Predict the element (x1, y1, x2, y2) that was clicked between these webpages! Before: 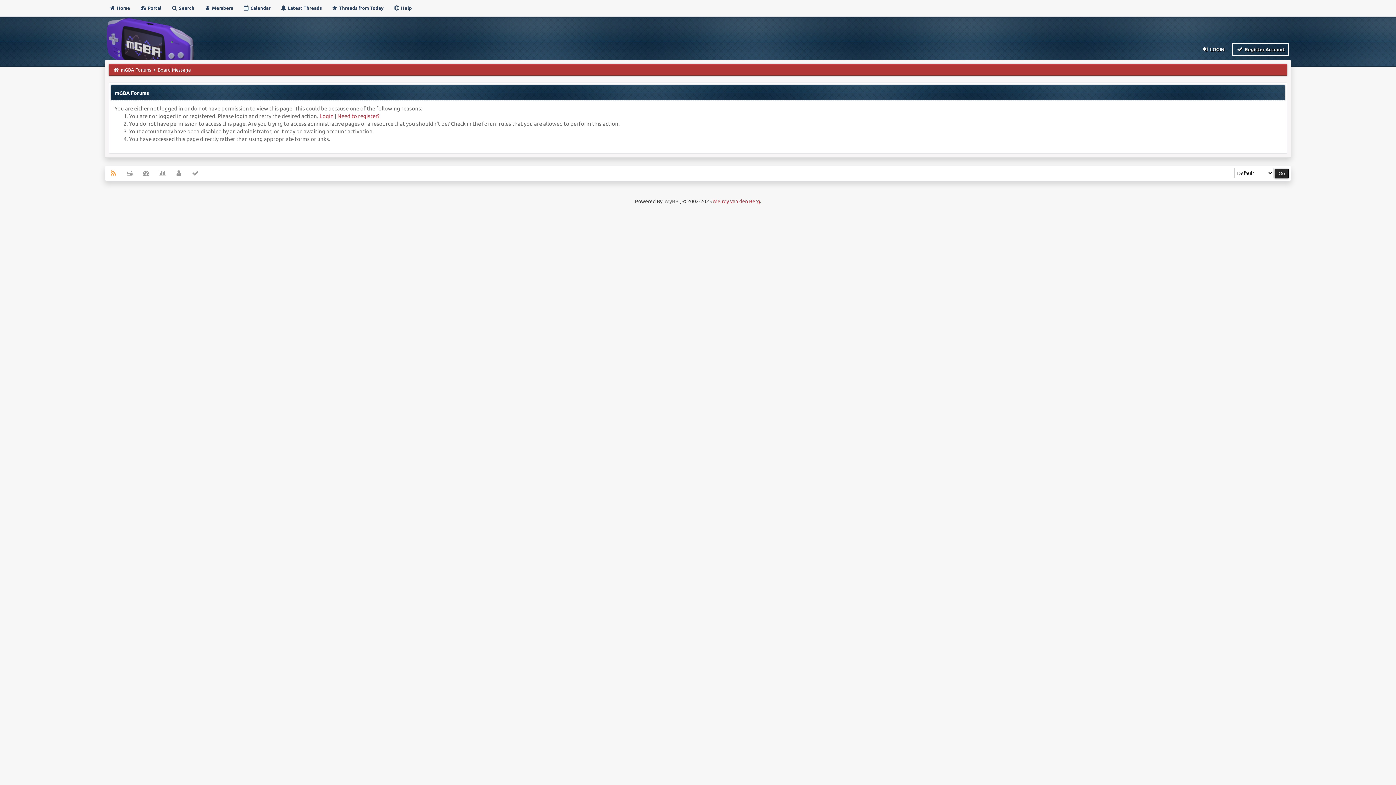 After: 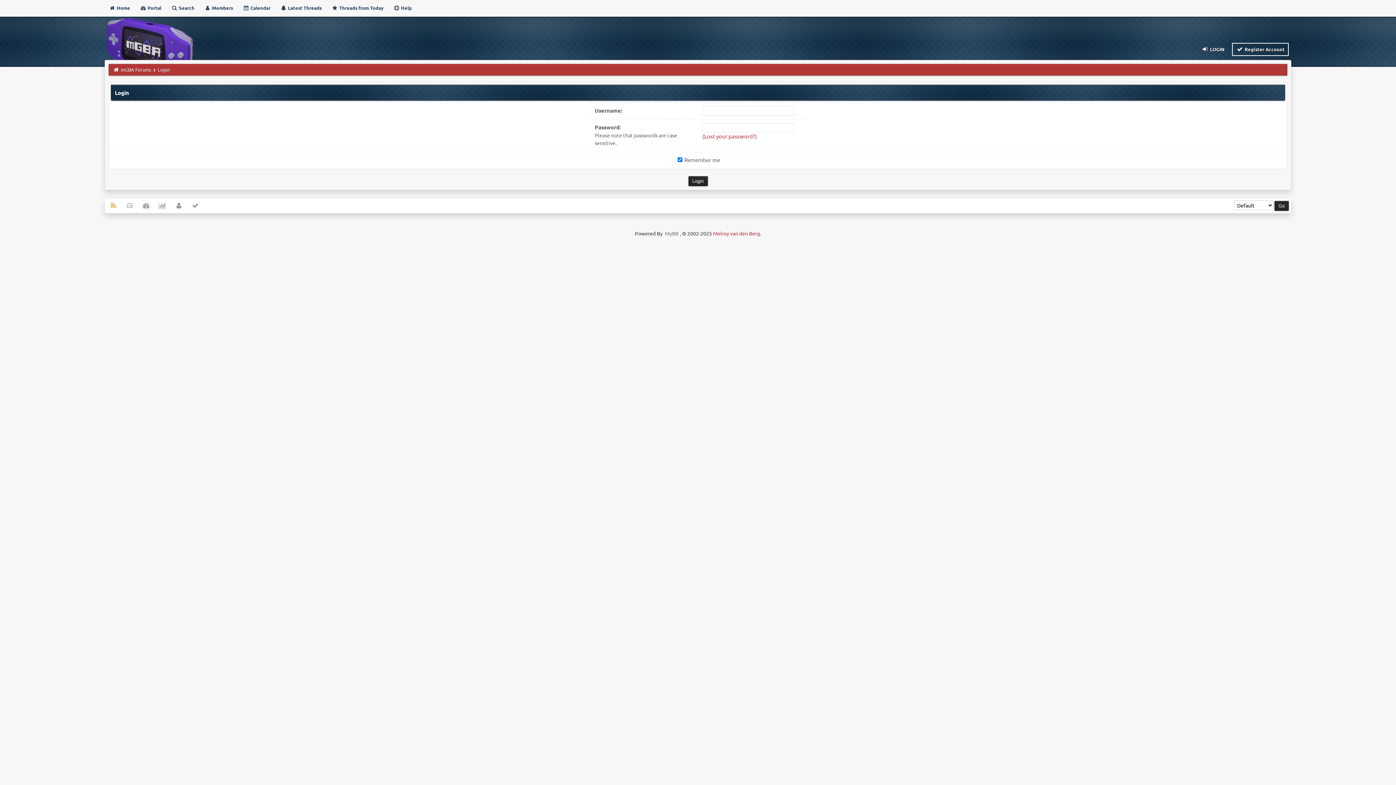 Action: bbox: (319, 112, 333, 119) label: Login